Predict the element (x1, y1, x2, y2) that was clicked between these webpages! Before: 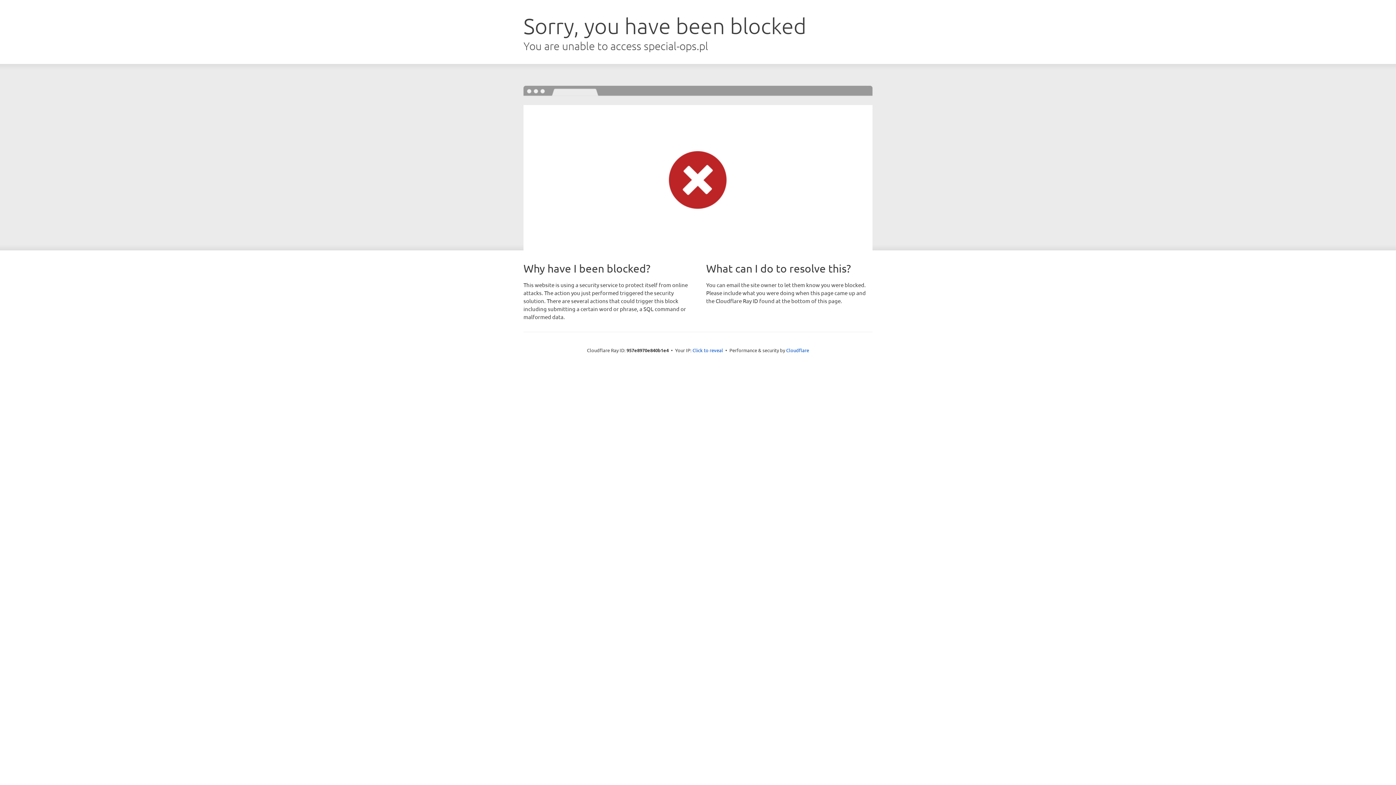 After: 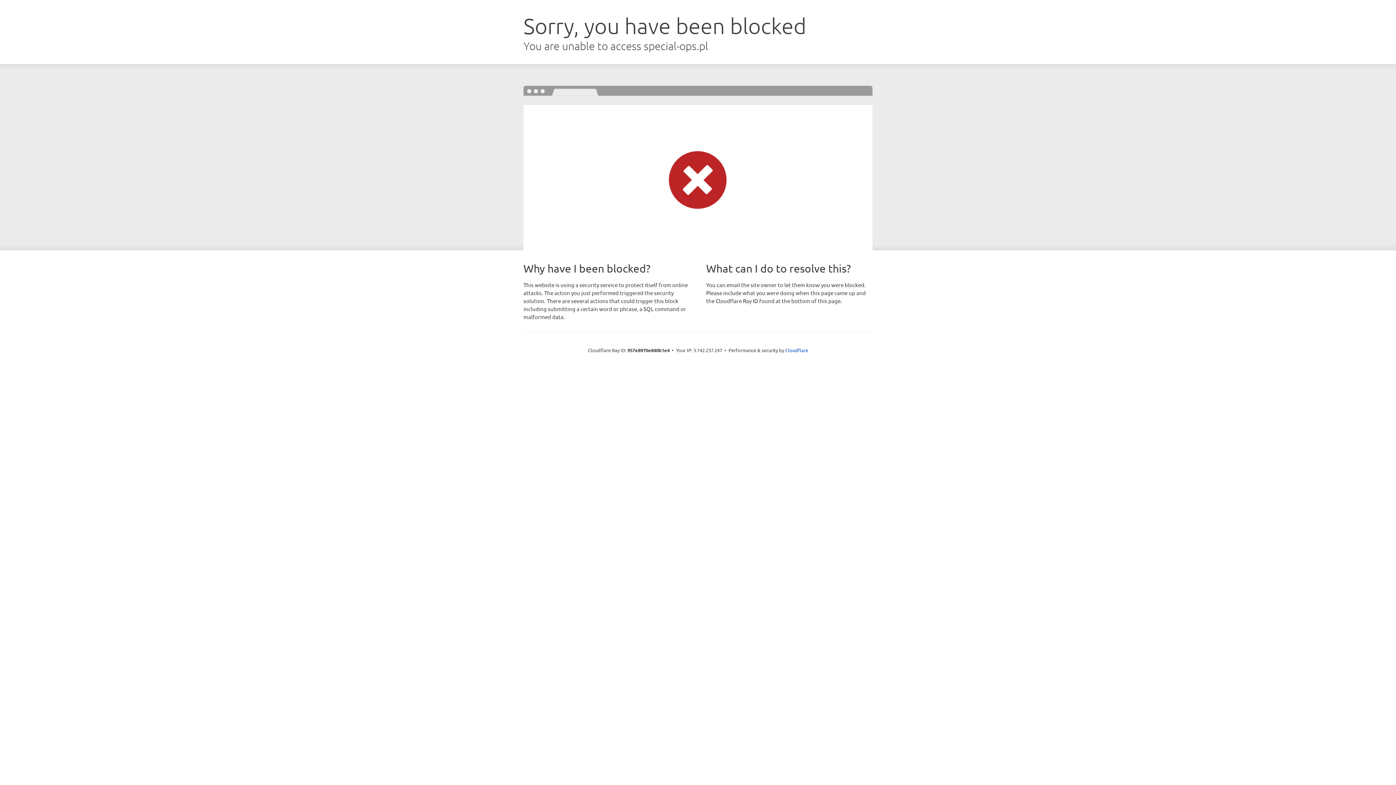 Action: bbox: (692, 346, 723, 353) label: Click to reveal